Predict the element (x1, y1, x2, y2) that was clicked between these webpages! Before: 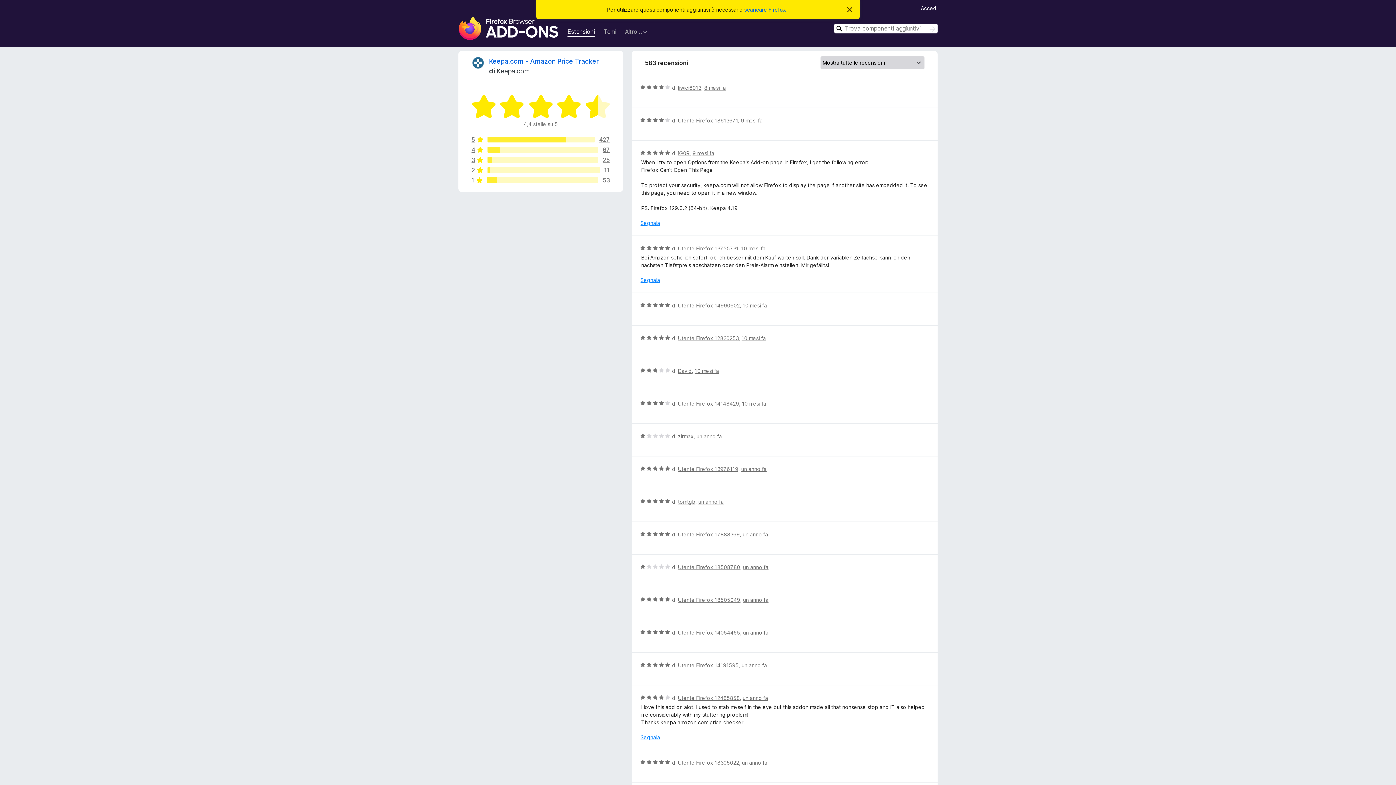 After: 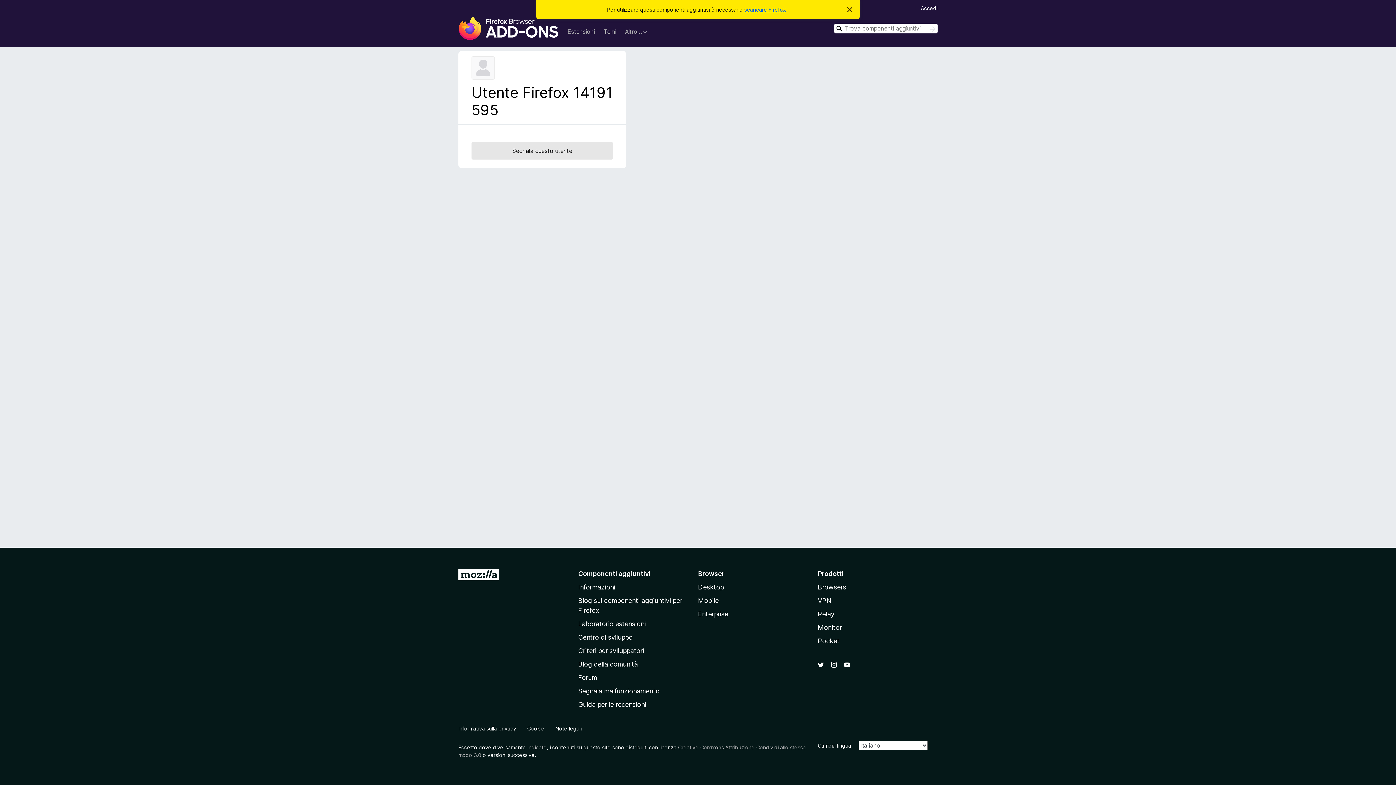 Action: bbox: (678, 662, 738, 668) label: Utente Firefox 14191595